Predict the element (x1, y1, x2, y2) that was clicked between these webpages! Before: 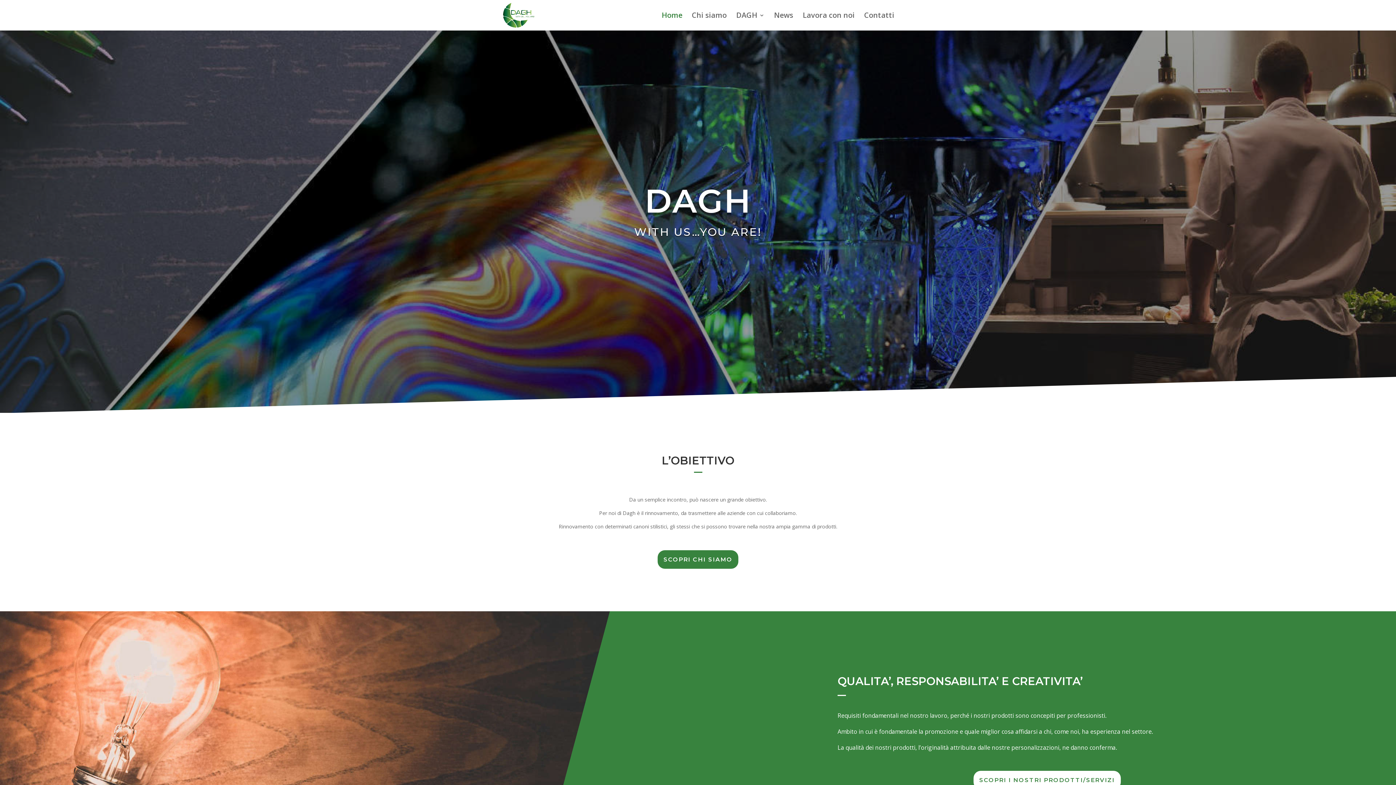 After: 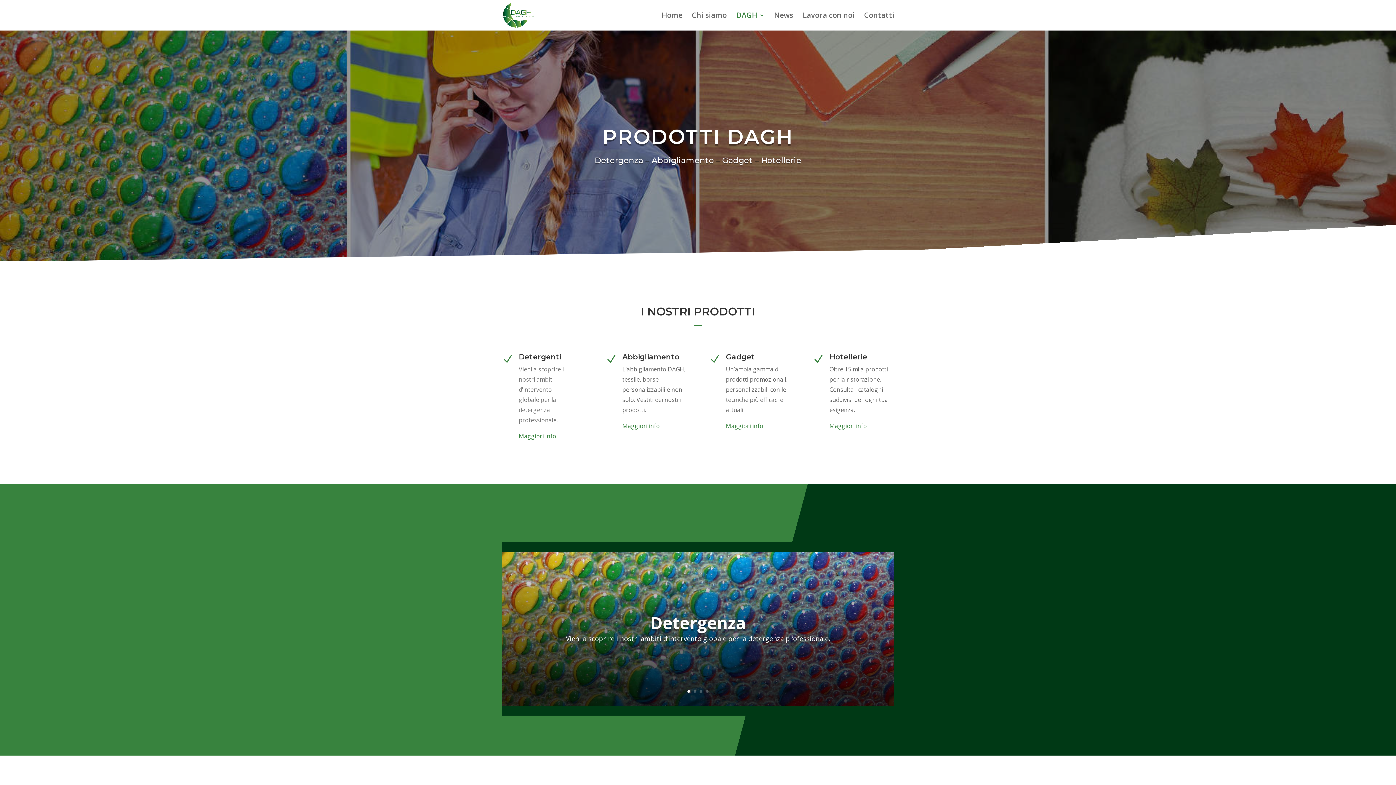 Action: bbox: (973, 771, 1120, 789) label: SCOPRI I NOSTRI PRODOTTI/SERVIZI